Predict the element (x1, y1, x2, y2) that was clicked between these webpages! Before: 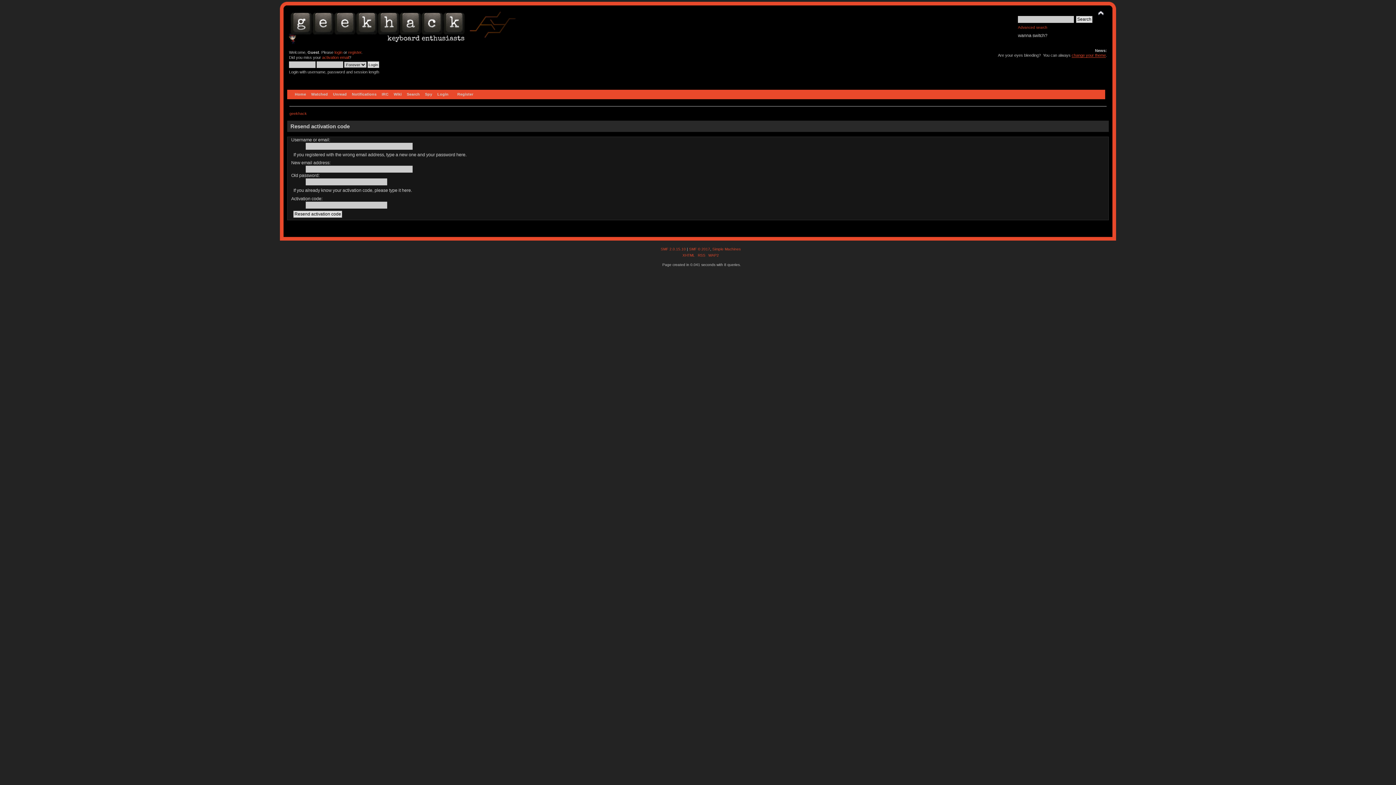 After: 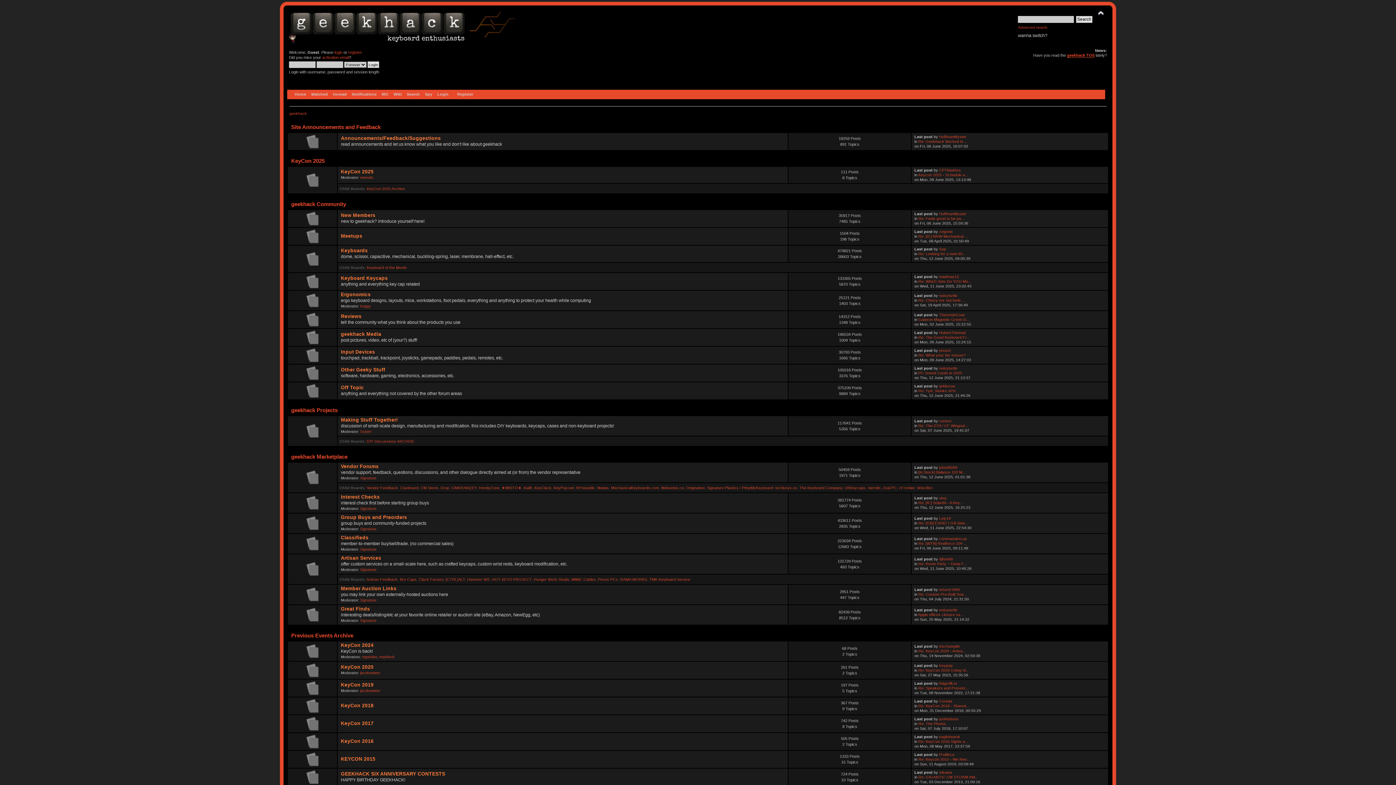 Action: bbox: (287, 38, 488, 47)